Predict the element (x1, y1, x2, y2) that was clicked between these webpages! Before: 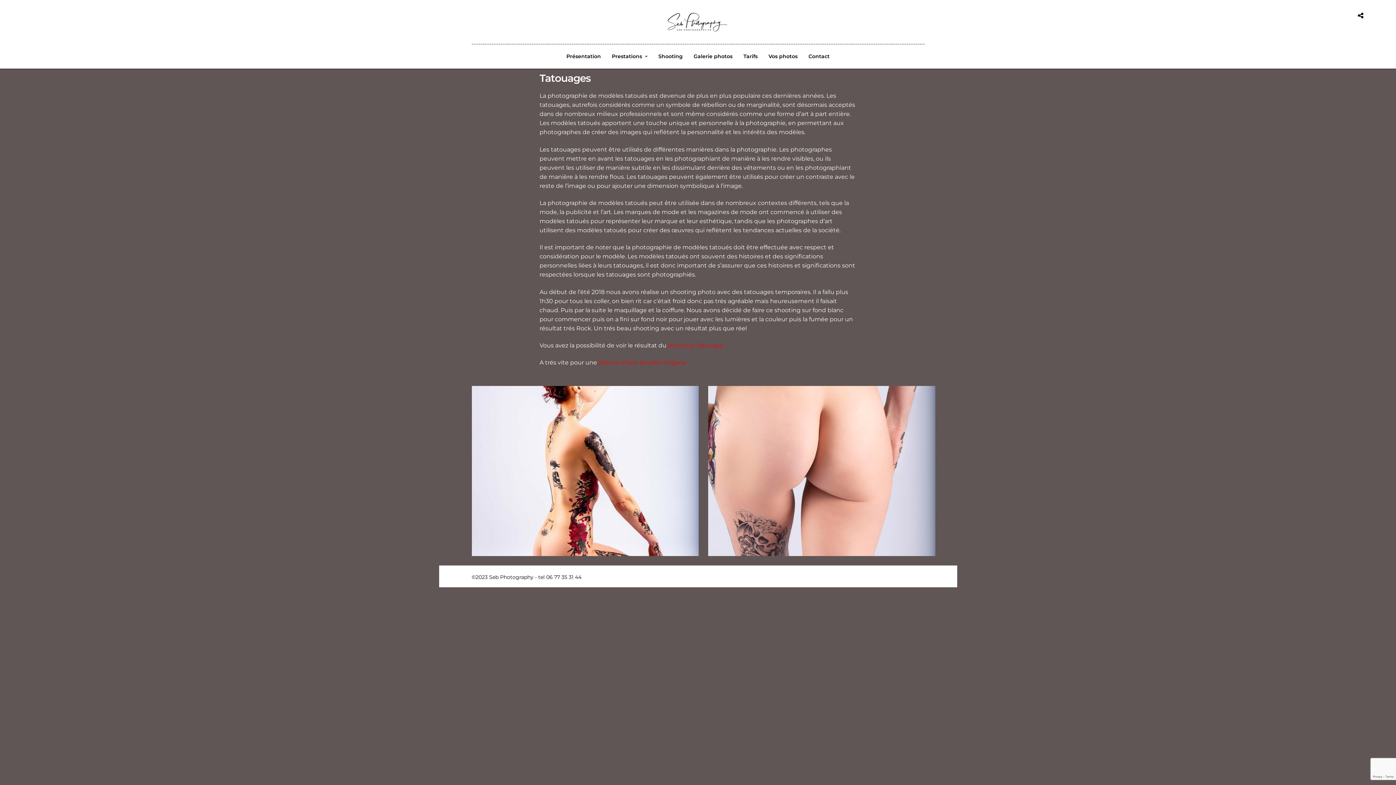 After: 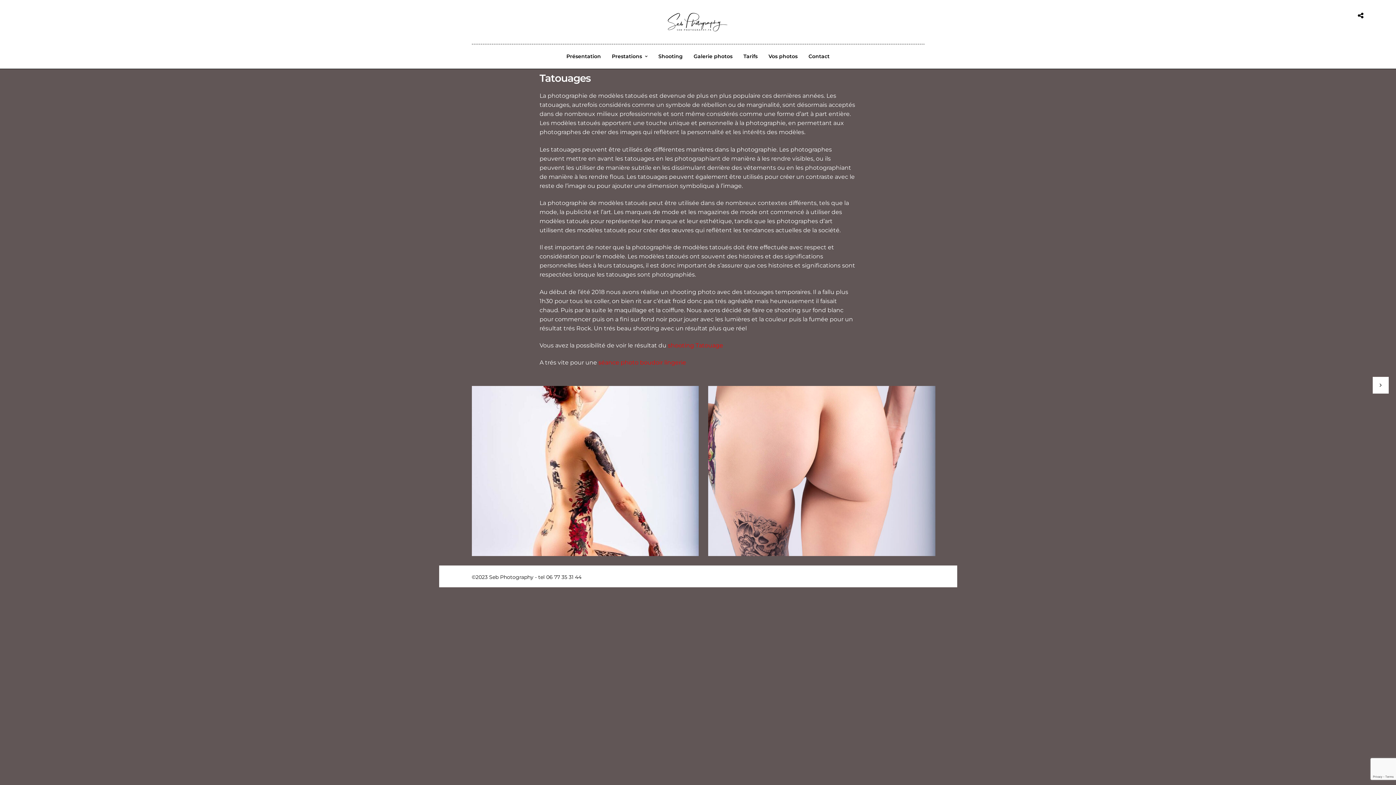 Action: label: shooting Tatouage bbox: (668, 342, 723, 349)